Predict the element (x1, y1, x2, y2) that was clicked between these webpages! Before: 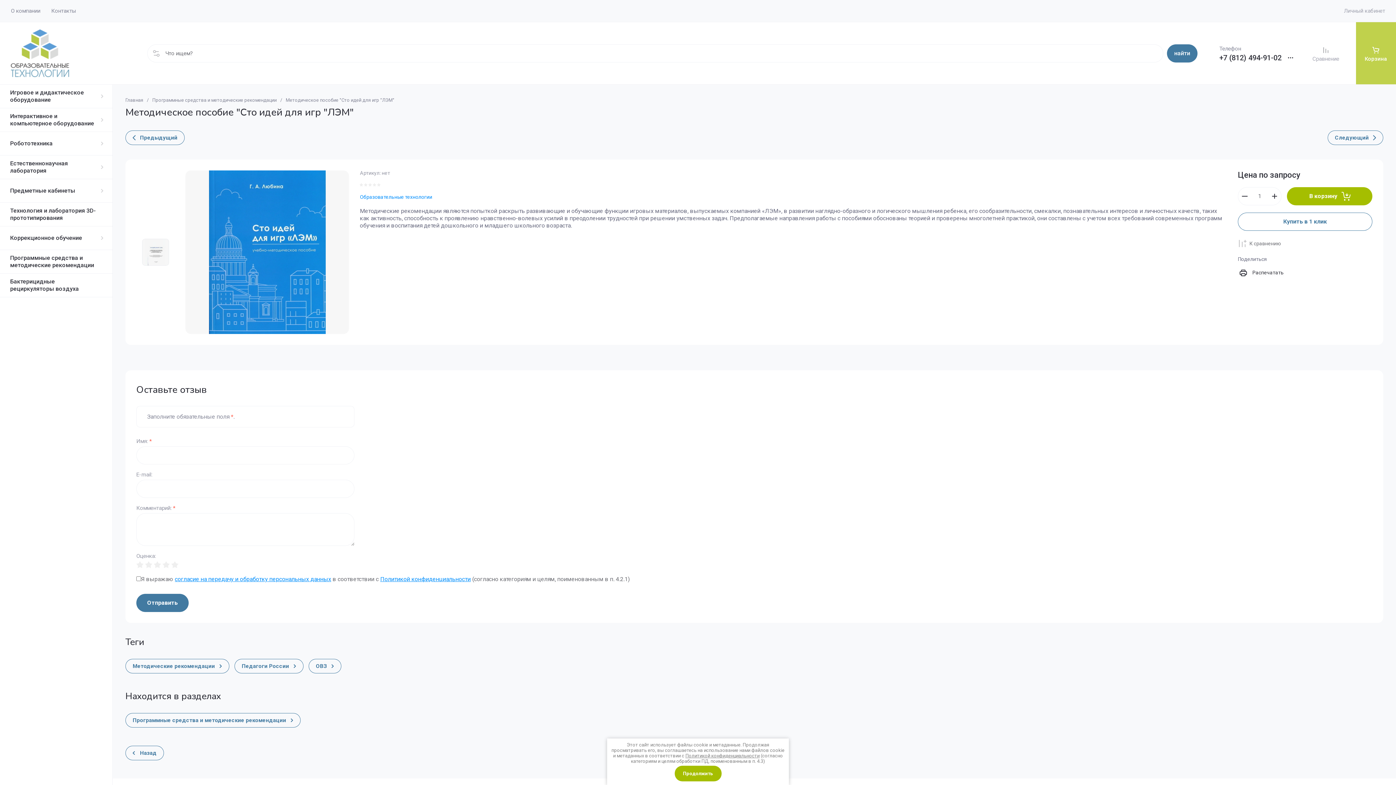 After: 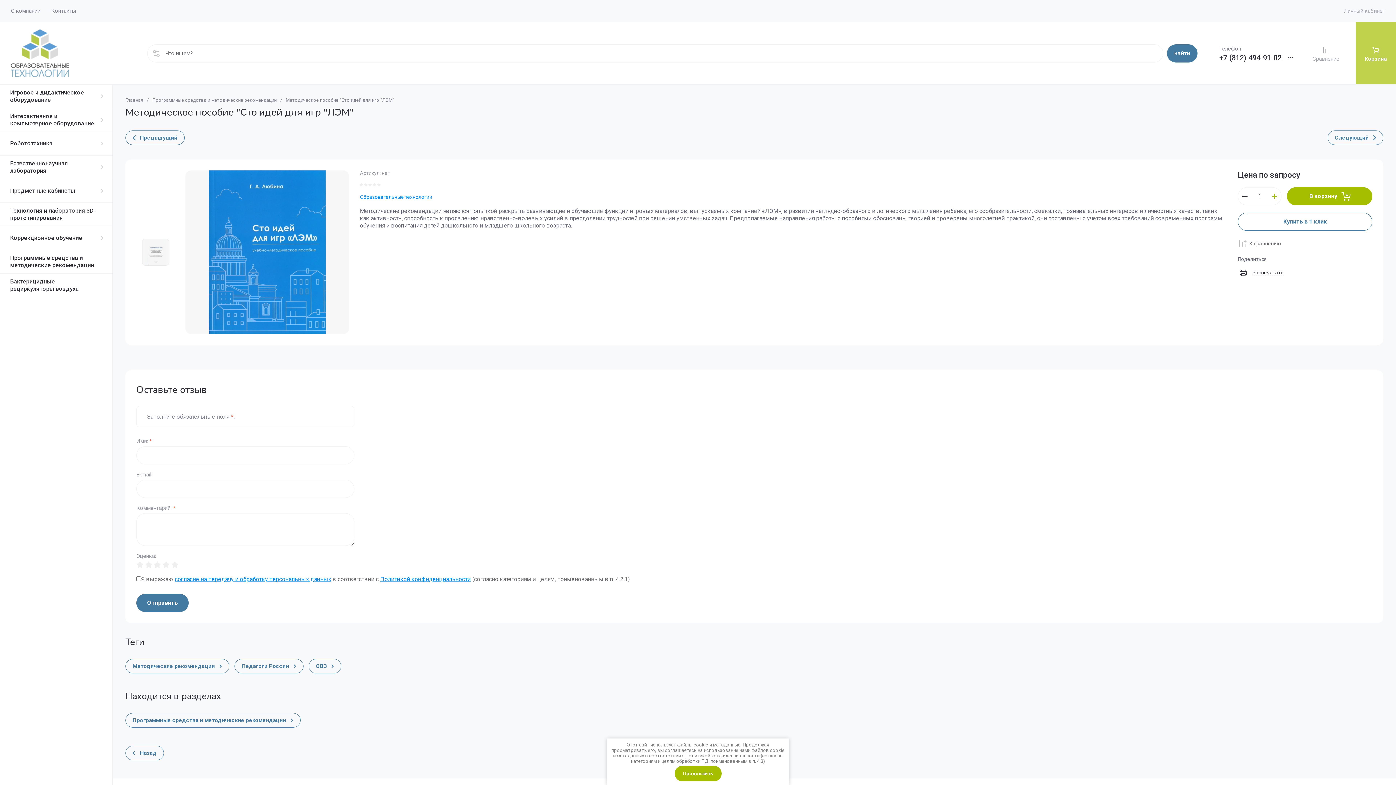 Action: bbox: (1267, 187, 1281, 205)